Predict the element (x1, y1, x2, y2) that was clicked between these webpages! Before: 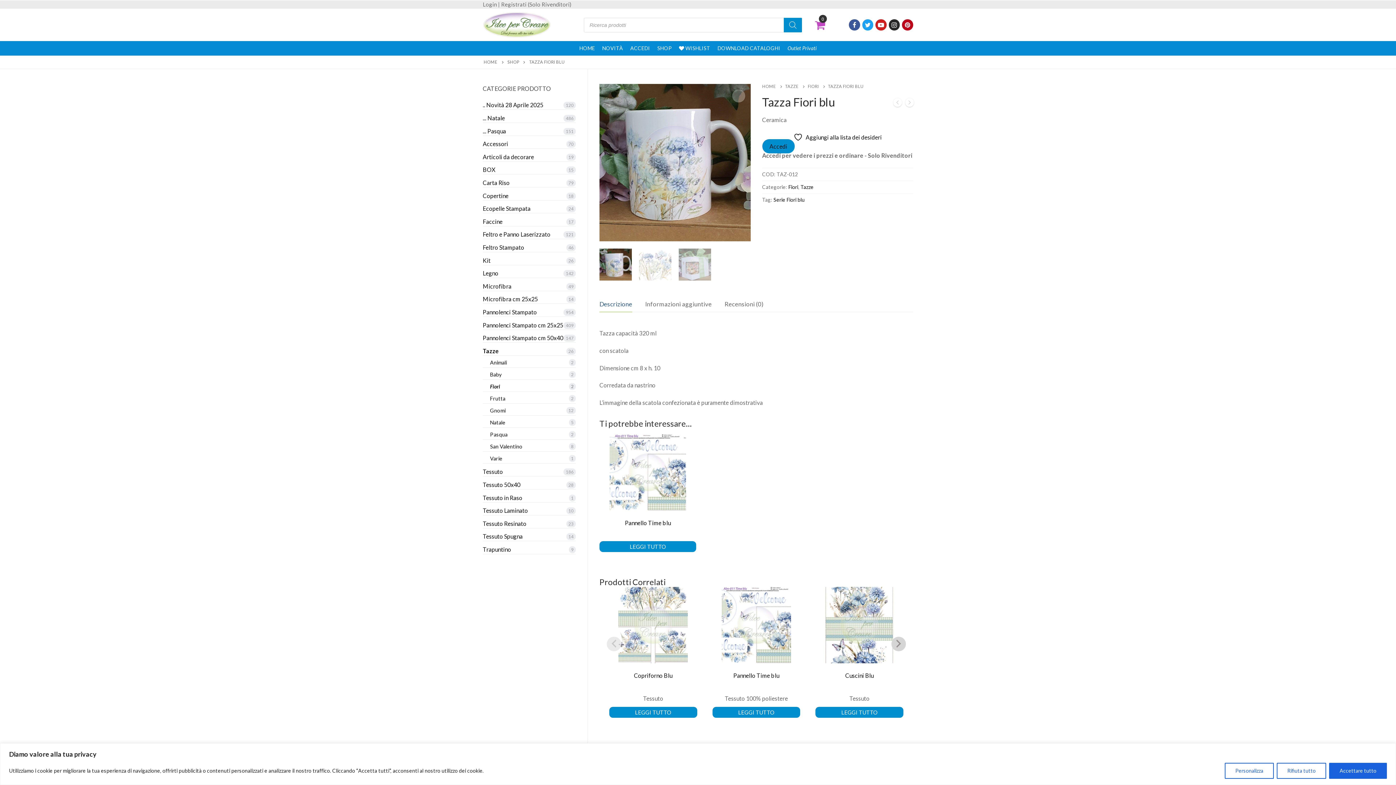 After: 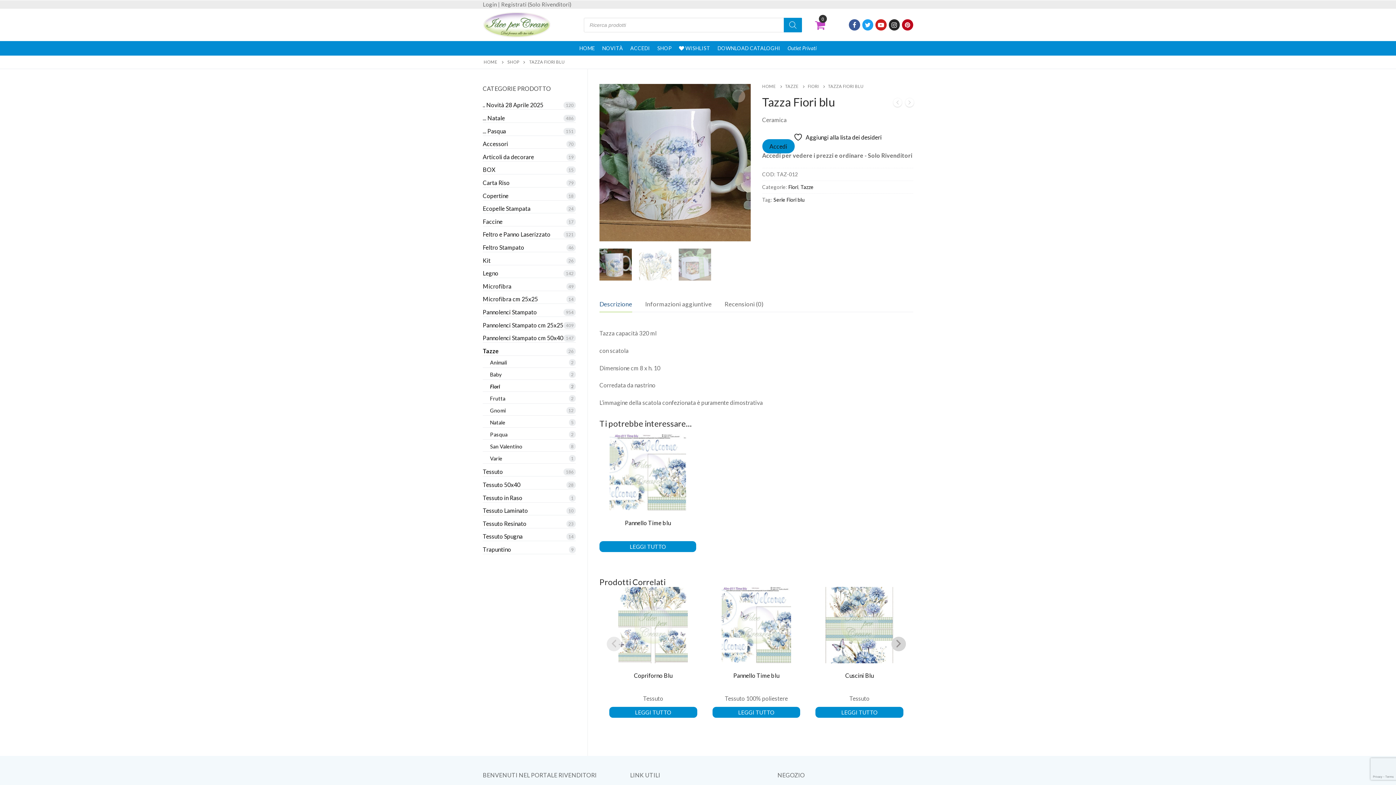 Action: bbox: (1329, 763, 1387, 779) label: Accettare tutto